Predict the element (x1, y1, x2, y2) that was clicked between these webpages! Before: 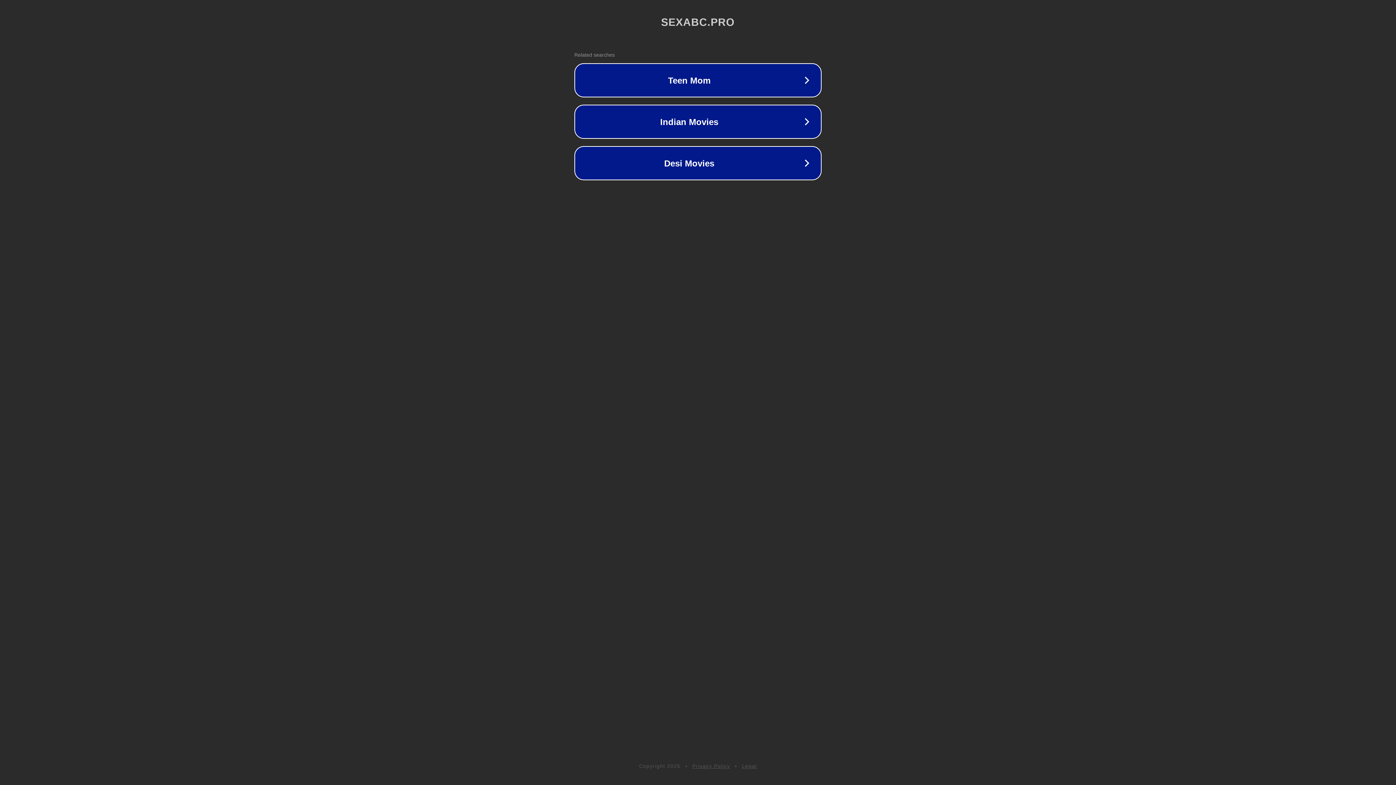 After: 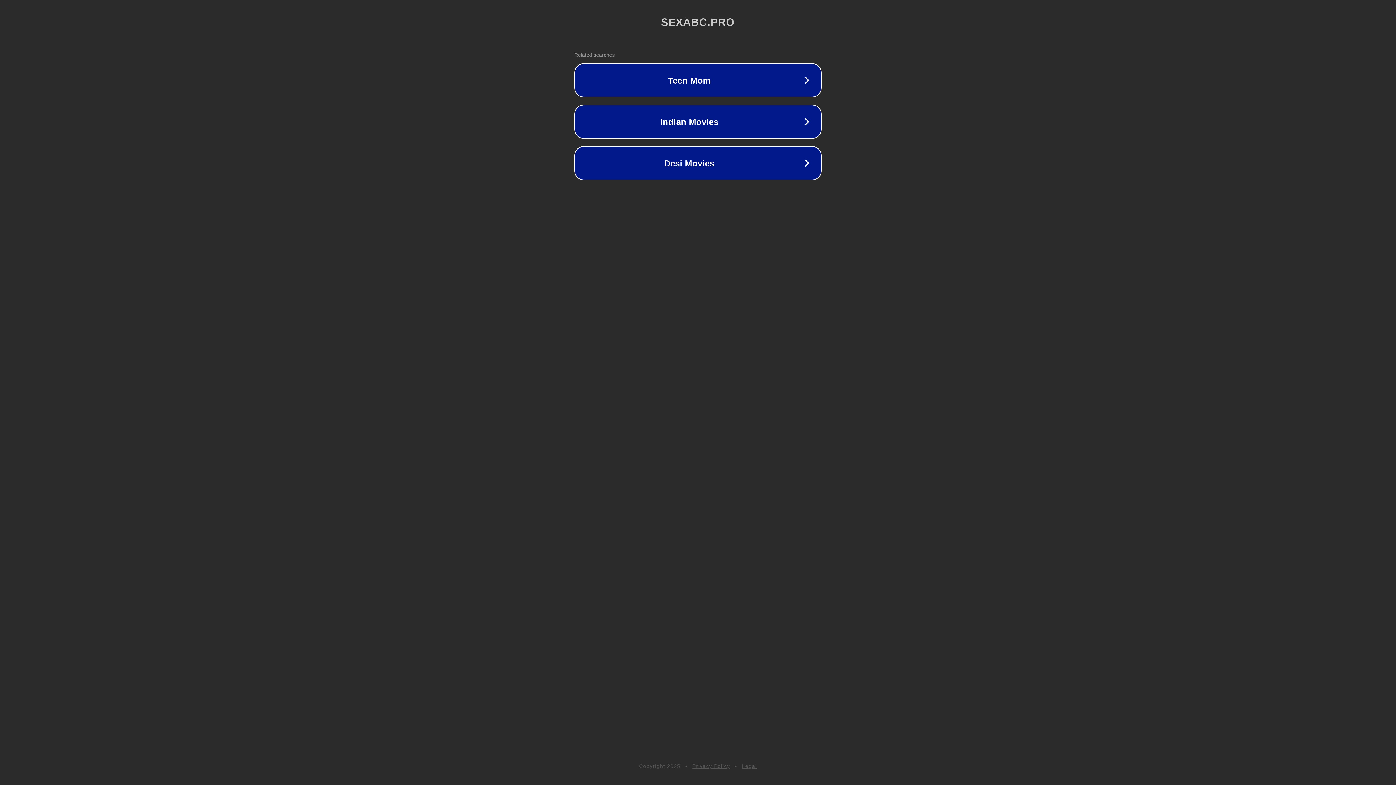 Action: label: Legal bbox: (742, 763, 757, 769)